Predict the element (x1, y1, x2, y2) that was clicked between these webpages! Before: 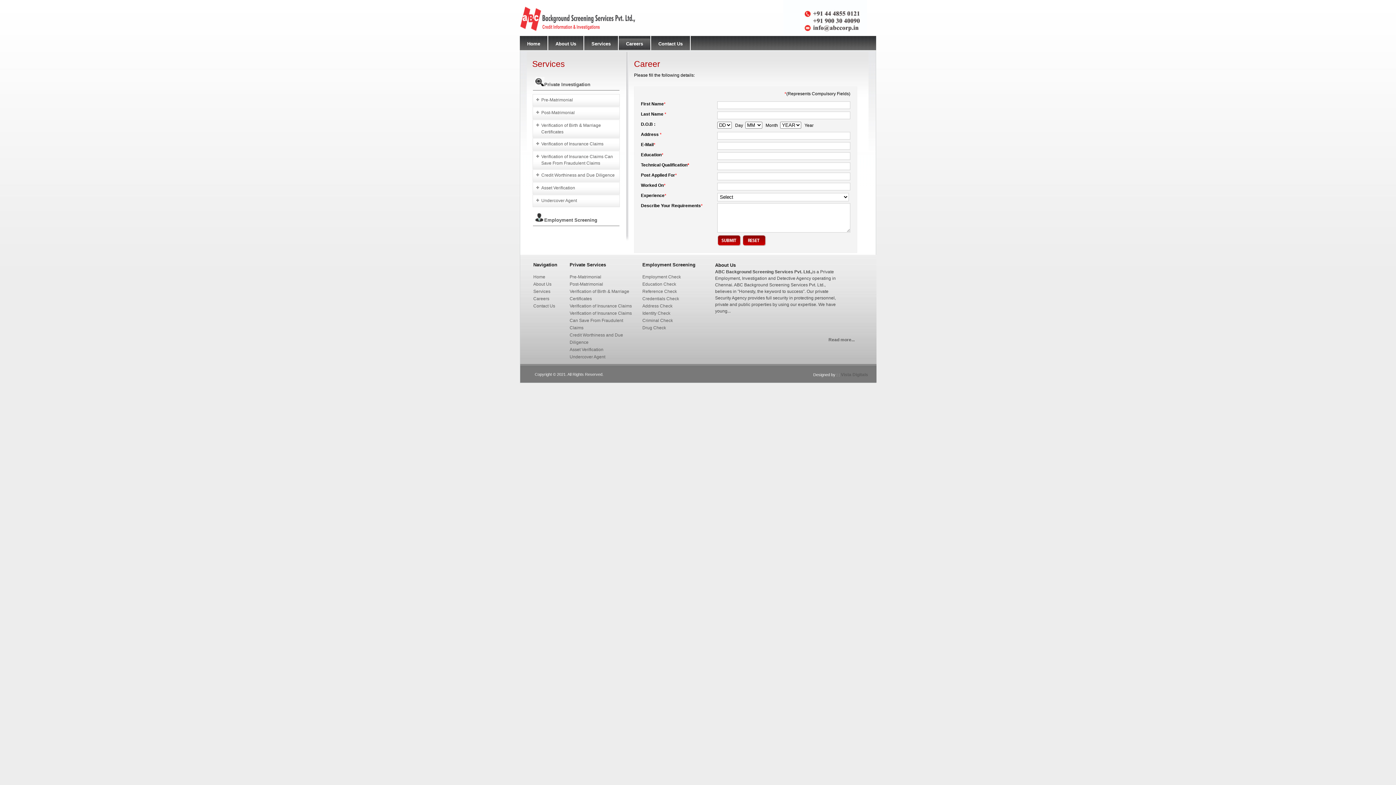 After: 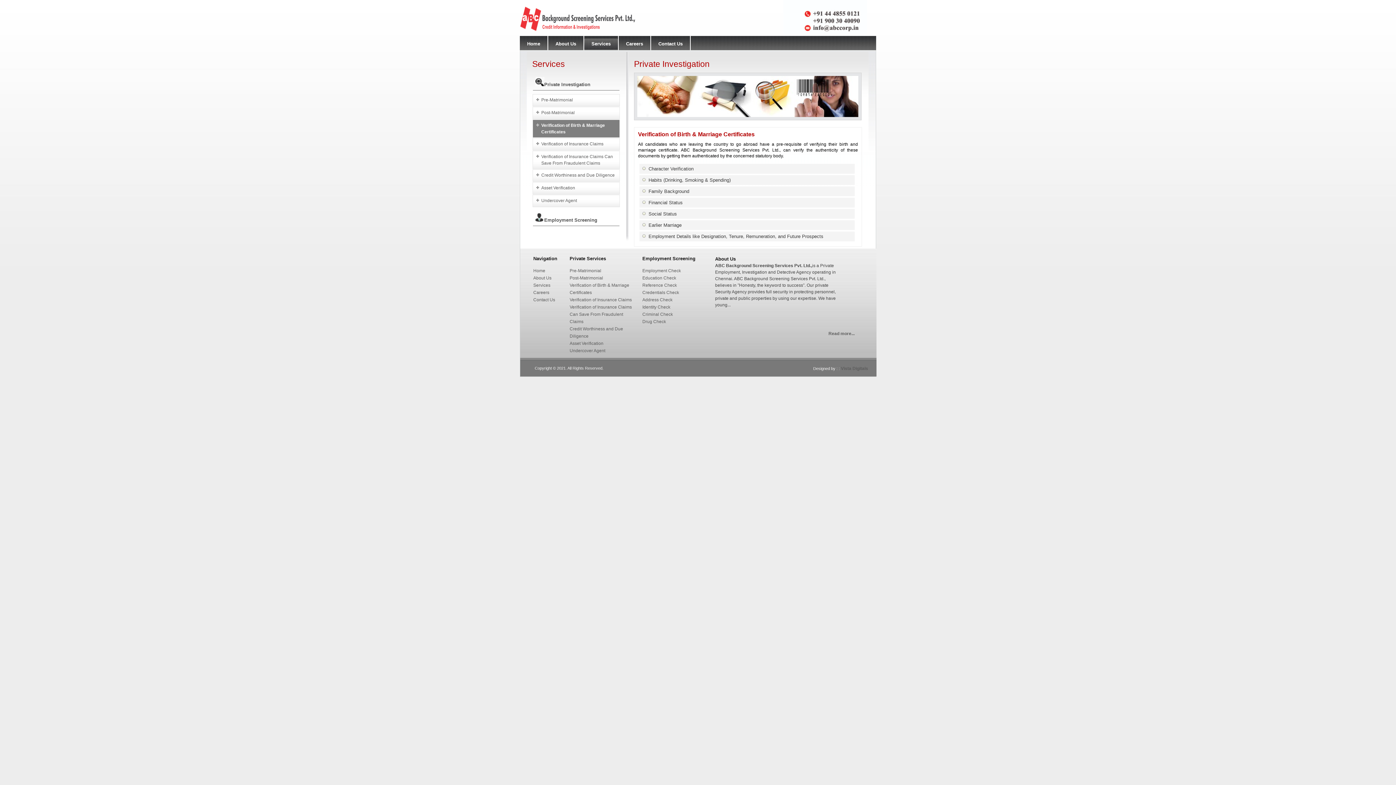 Action: label: Verification of Birth & Marriage Certificates bbox: (533, 120, 619, 137)